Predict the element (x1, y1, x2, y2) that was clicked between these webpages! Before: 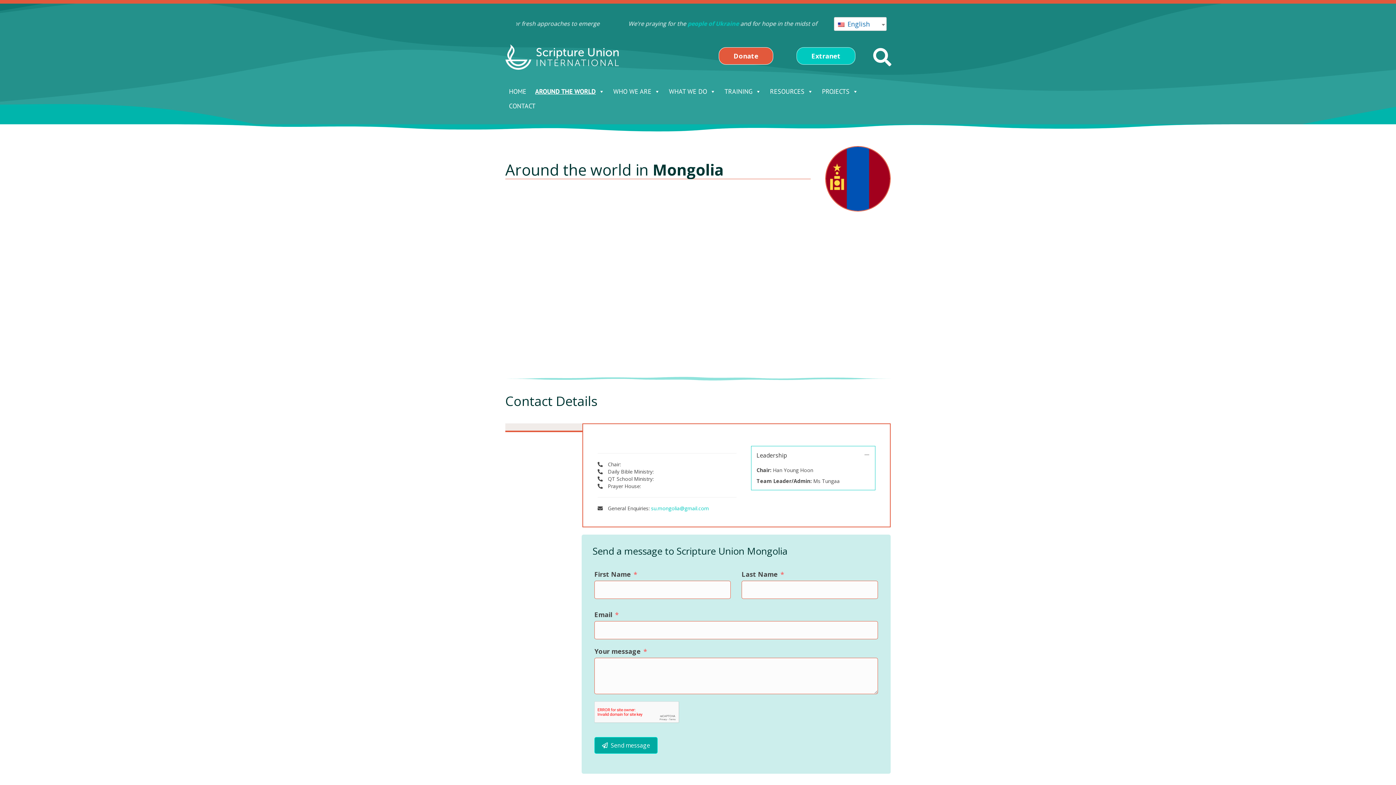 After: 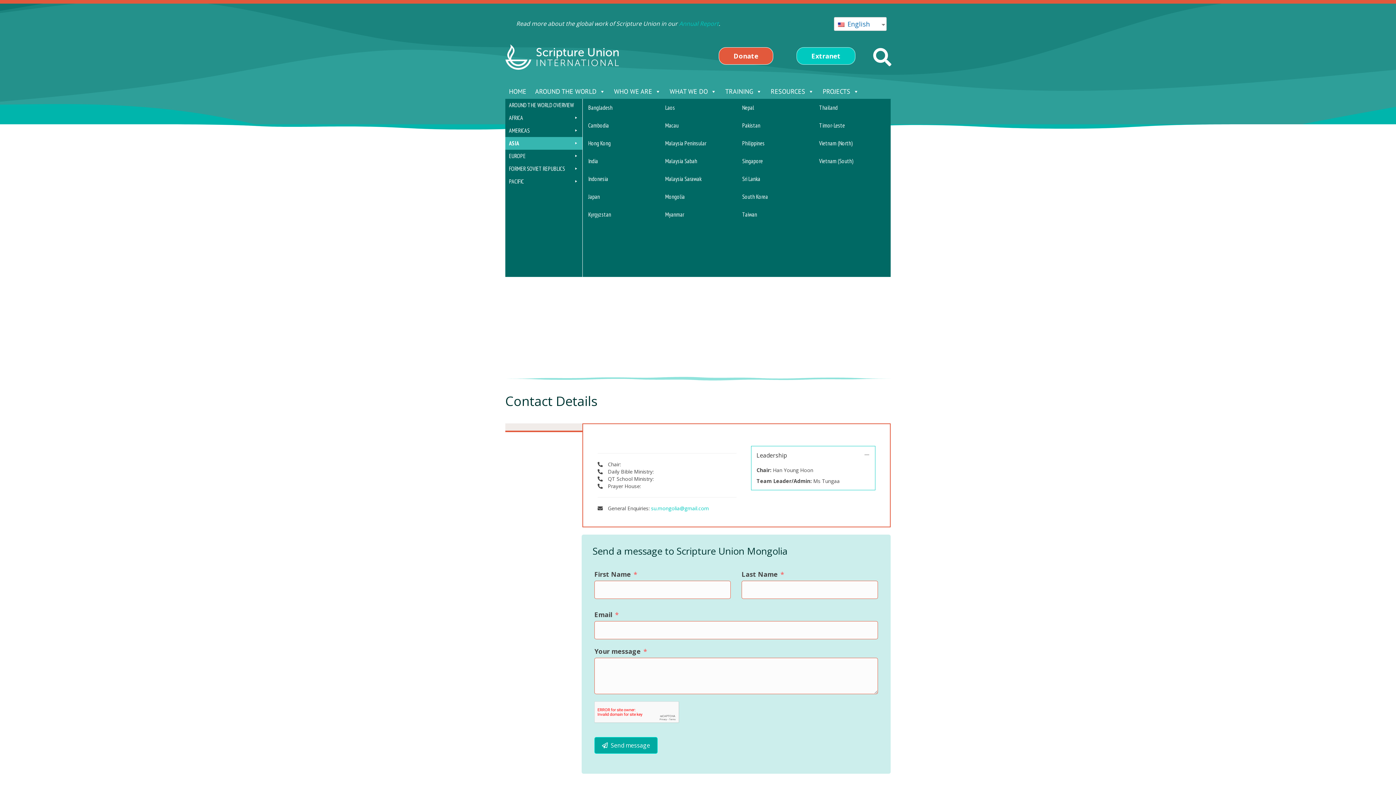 Action: label: AROUND THE WORLD bbox: (531, 84, 608, 98)